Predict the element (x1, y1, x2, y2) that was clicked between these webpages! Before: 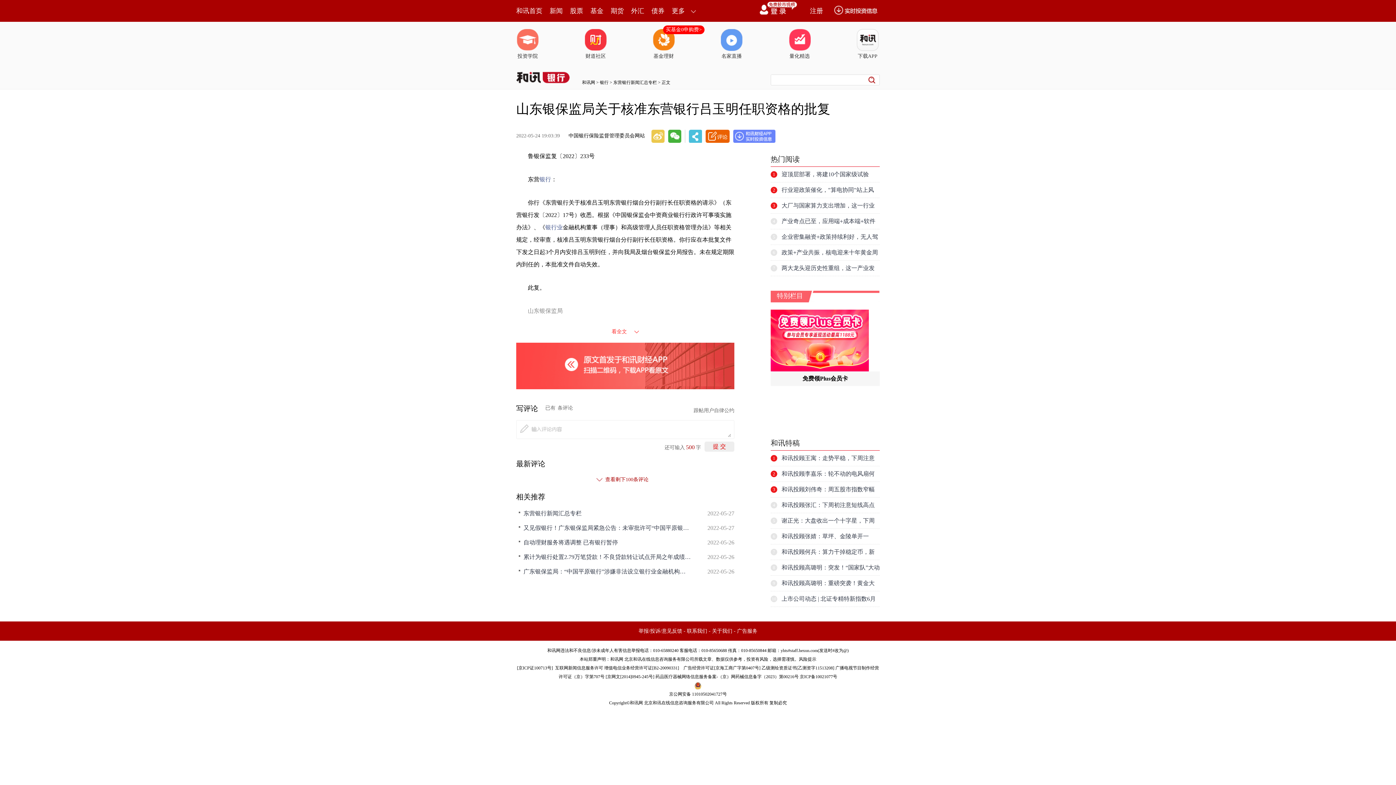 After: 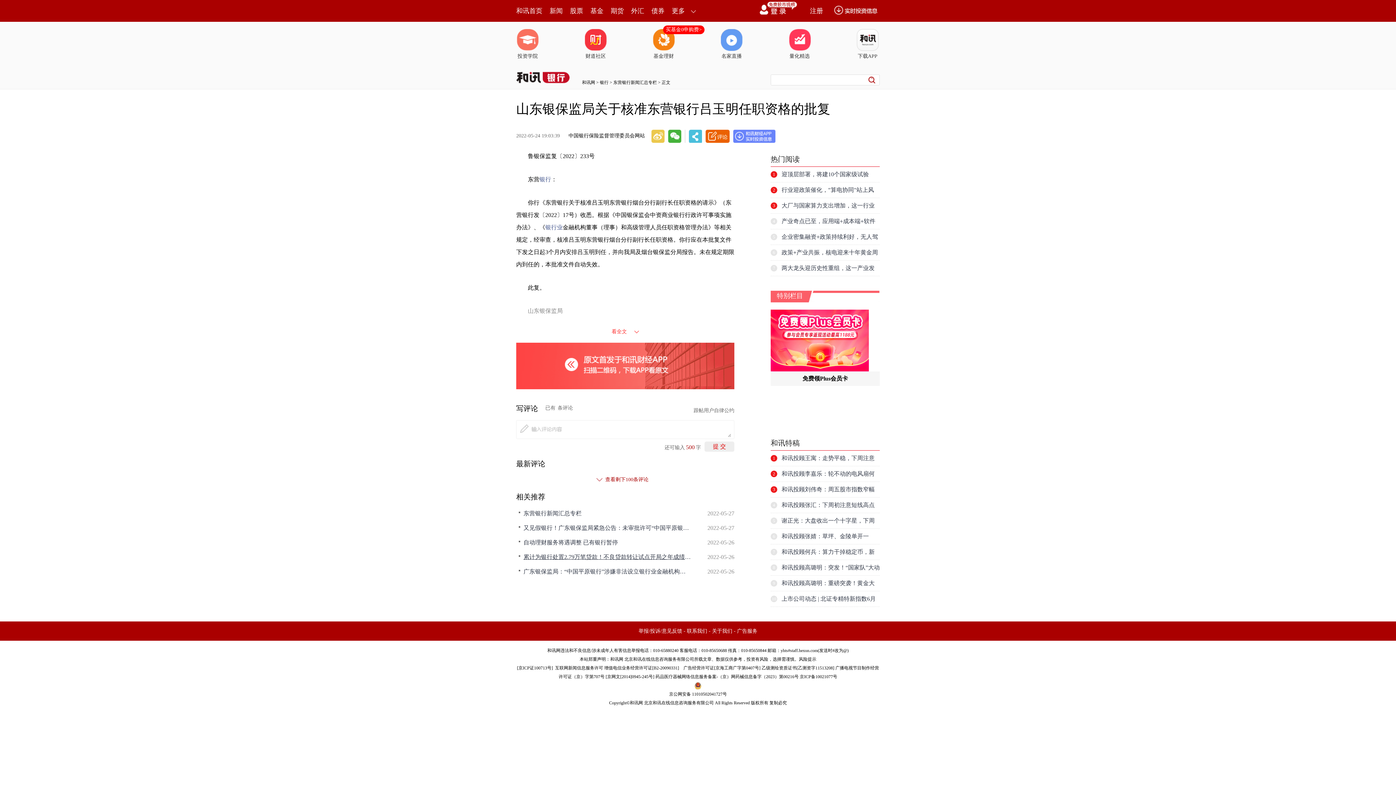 Action: bbox: (523, 553, 690, 561) label: 累计为银行处置2.79万笔贷款！不良贷款转让试点开局之年成绩单公布 参与试点机构和不良贷款范围有望进一步放开